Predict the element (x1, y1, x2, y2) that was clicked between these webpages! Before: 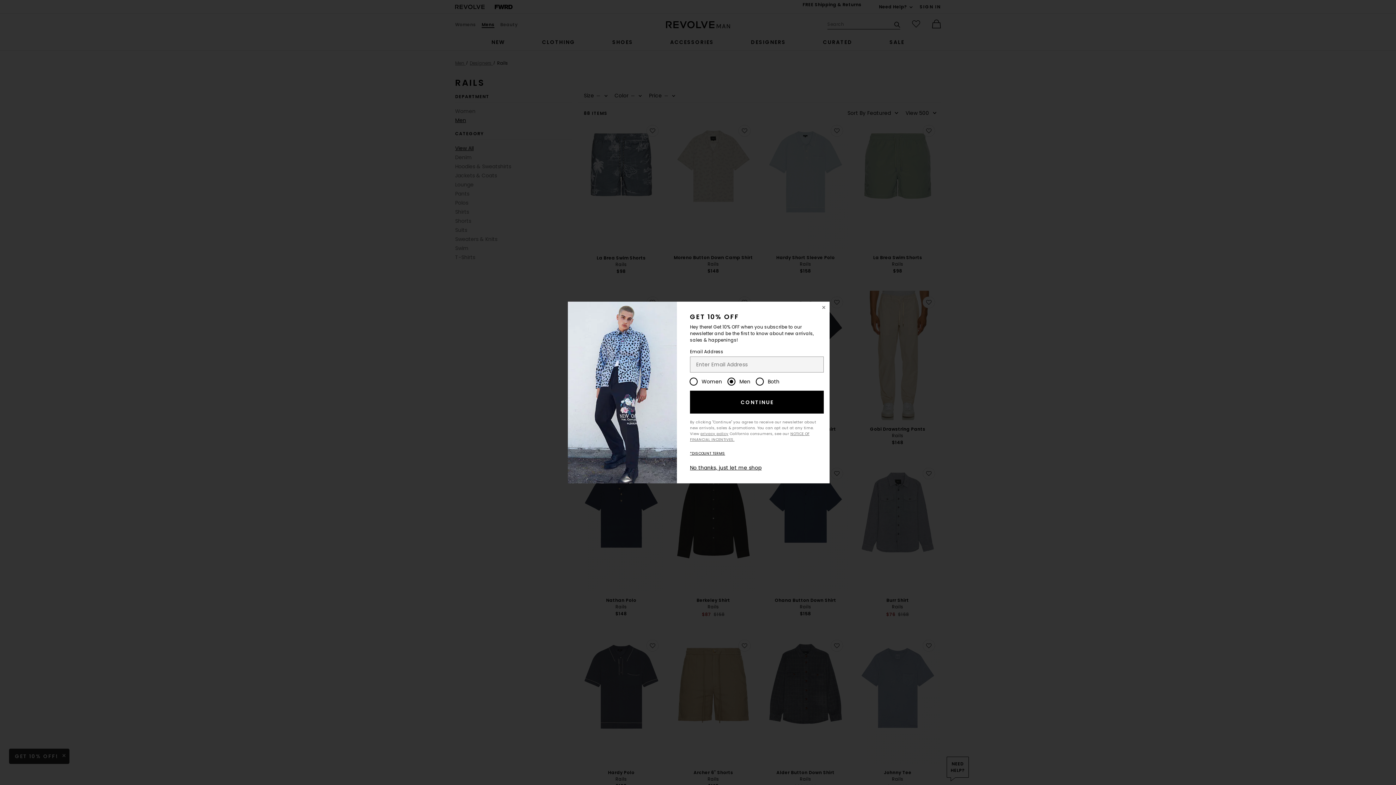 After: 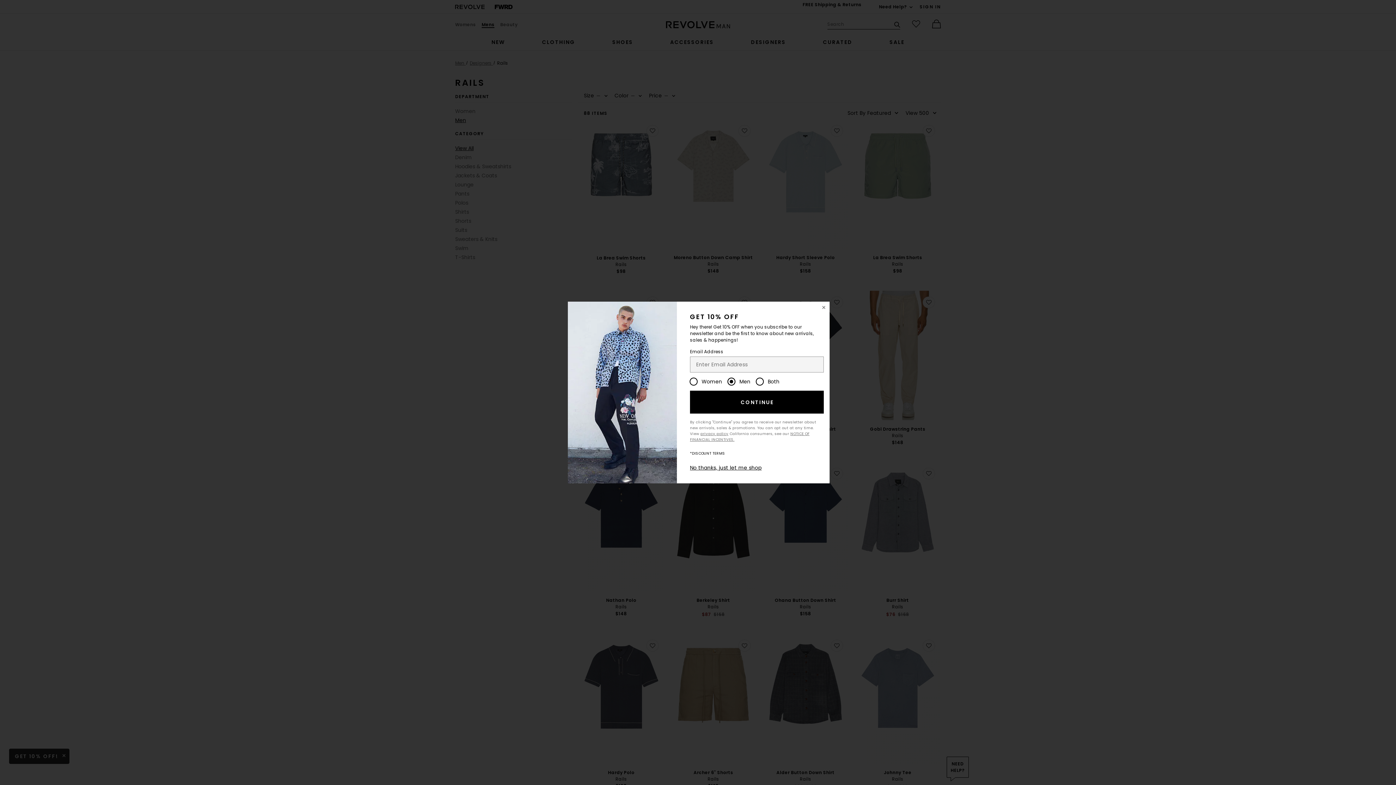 Action: label: *DISCOUNT TERMS bbox: (690, 450, 725, 456)